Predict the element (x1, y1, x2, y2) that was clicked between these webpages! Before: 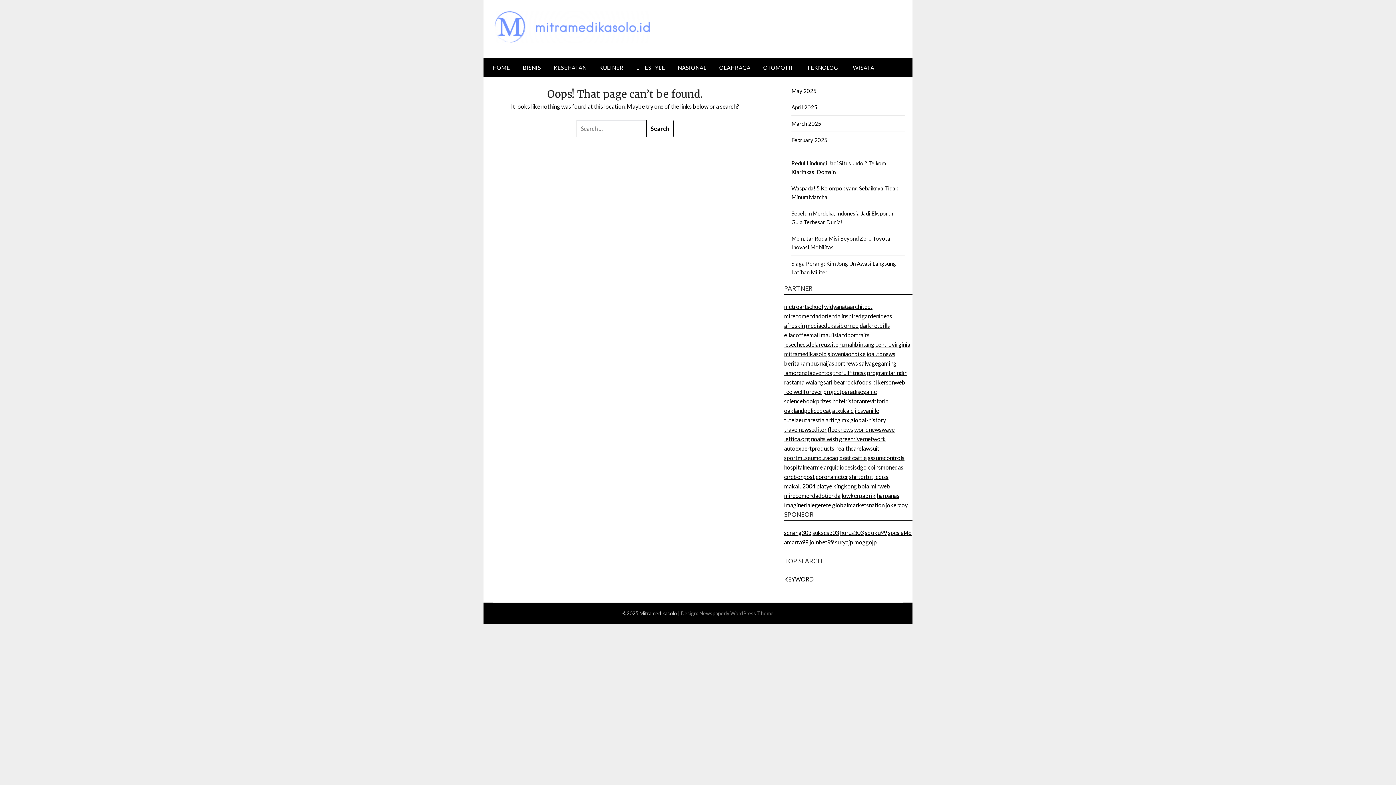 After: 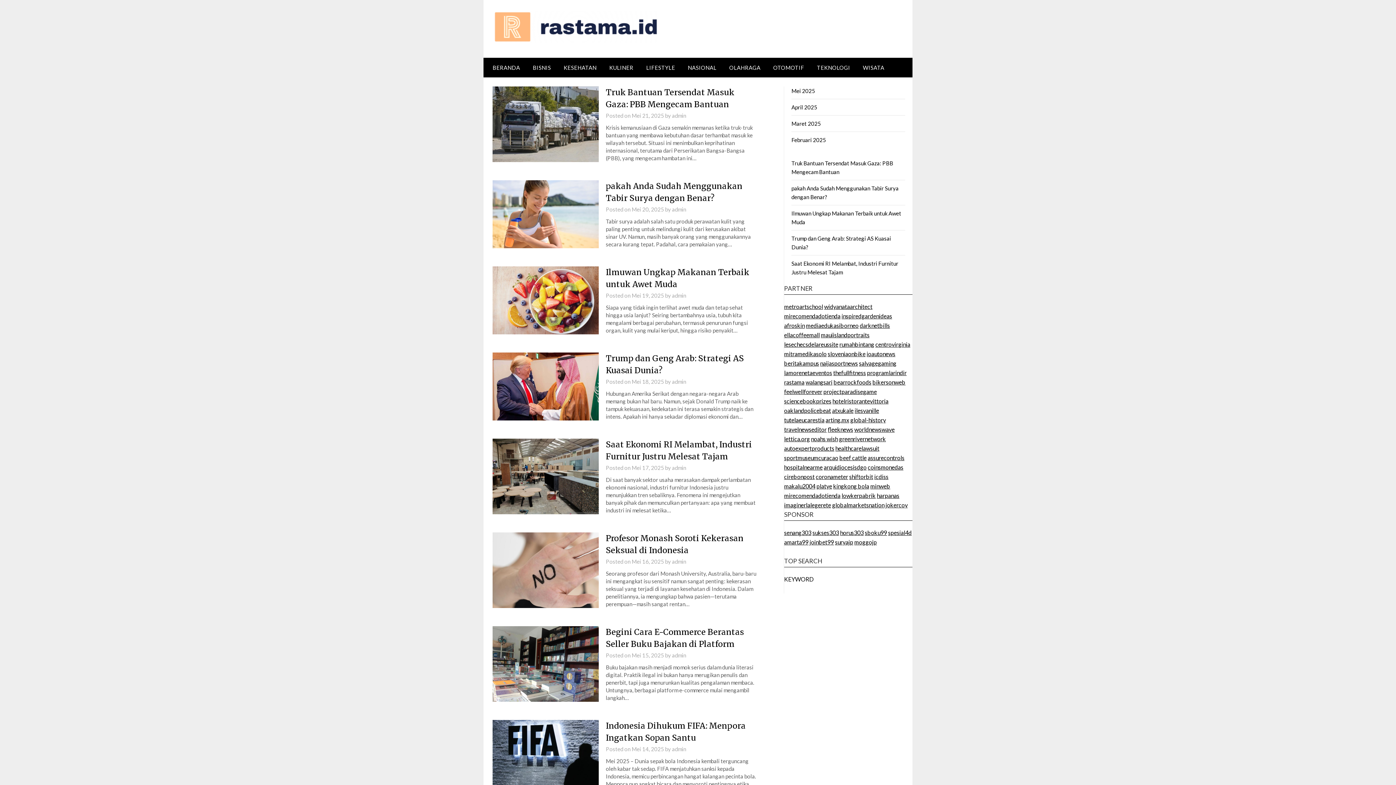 Action: bbox: (784, 378, 804, 385) label: rastama